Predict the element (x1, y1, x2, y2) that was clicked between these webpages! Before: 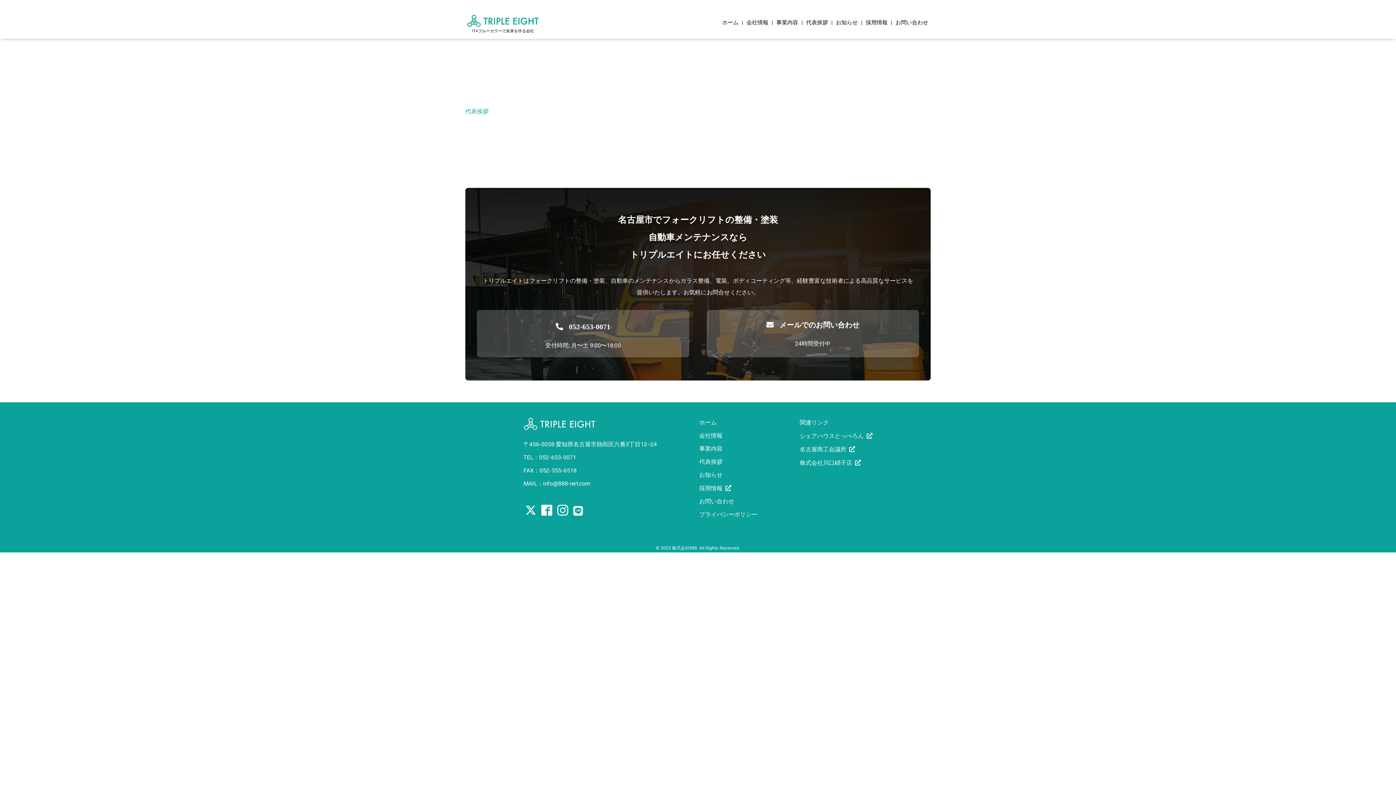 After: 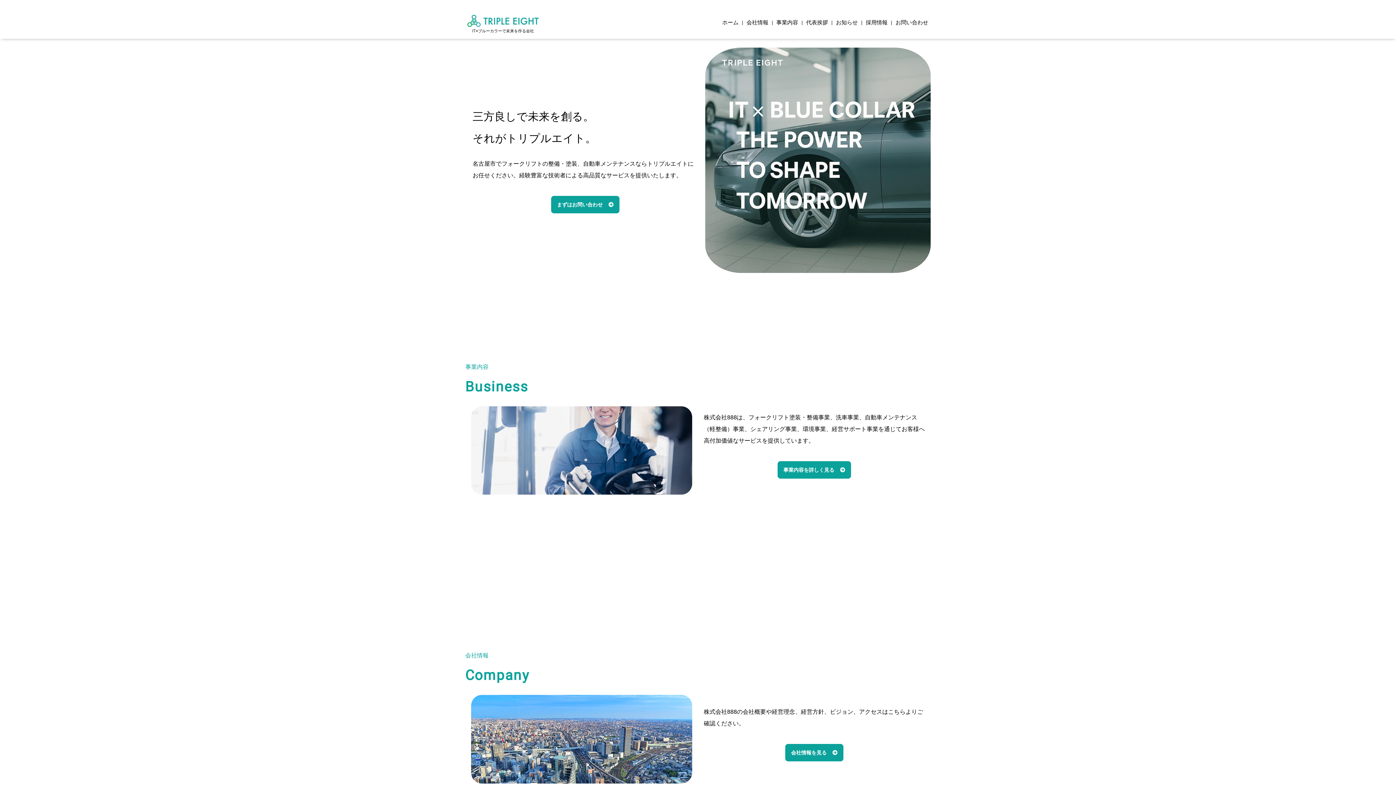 Action: bbox: (523, 421, 596, 434)